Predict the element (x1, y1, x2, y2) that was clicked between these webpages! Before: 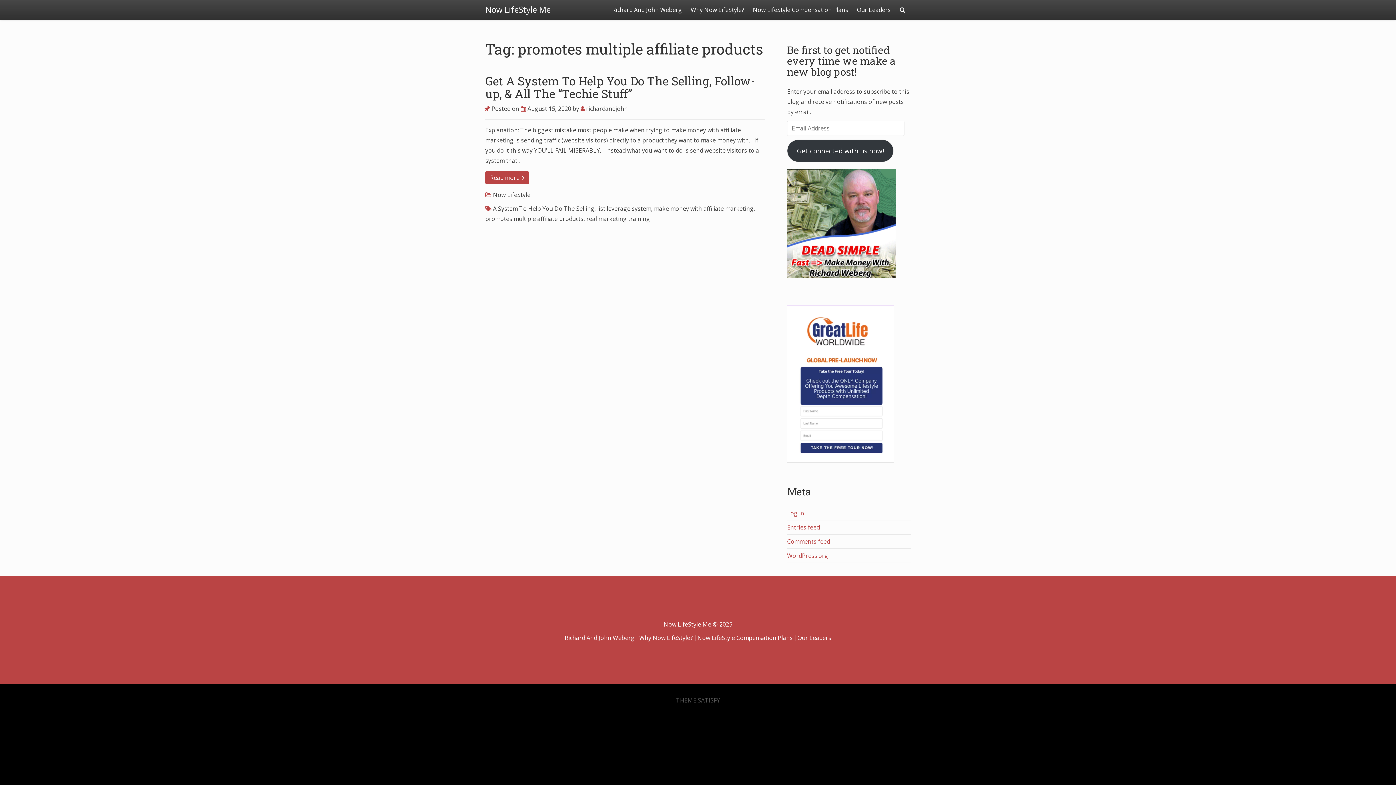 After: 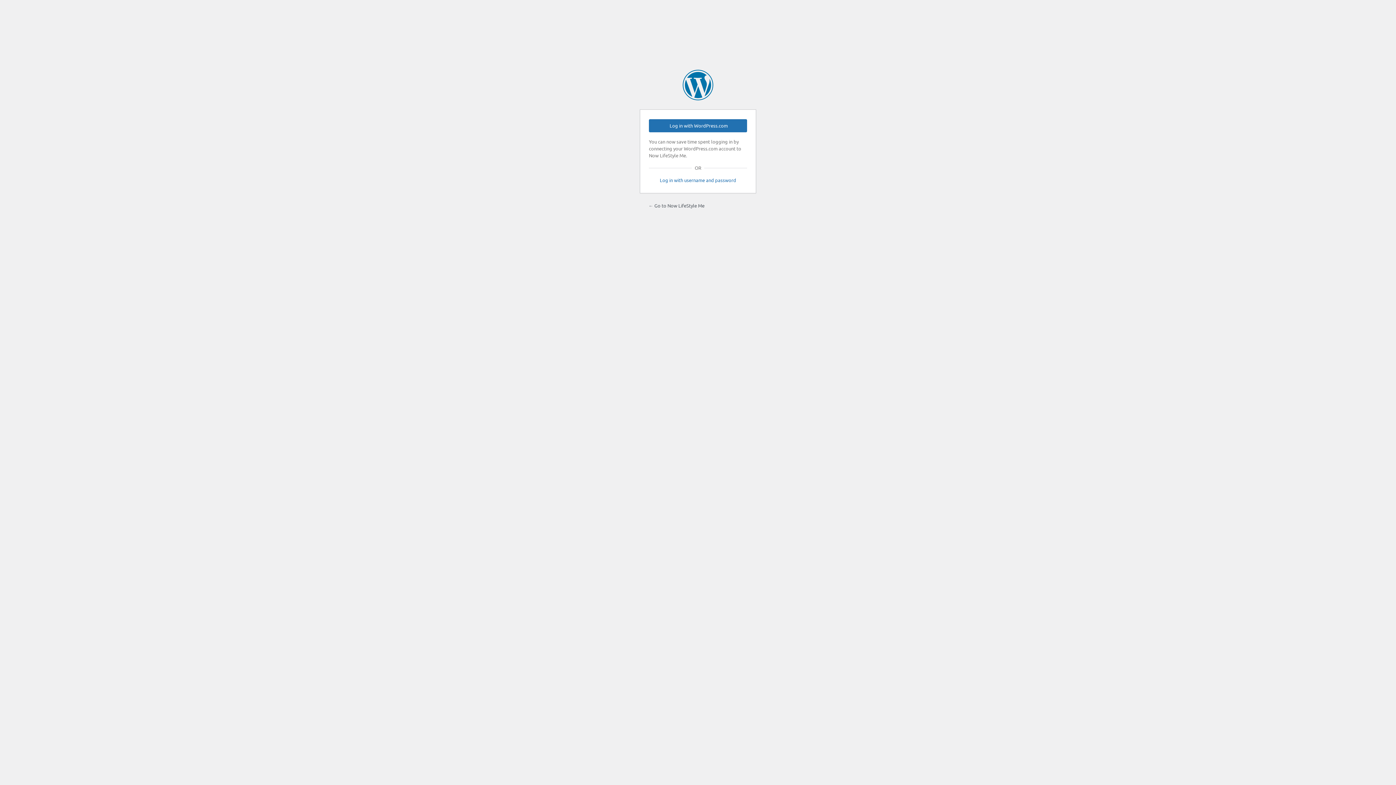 Action: label: Log in bbox: (787, 509, 804, 517)